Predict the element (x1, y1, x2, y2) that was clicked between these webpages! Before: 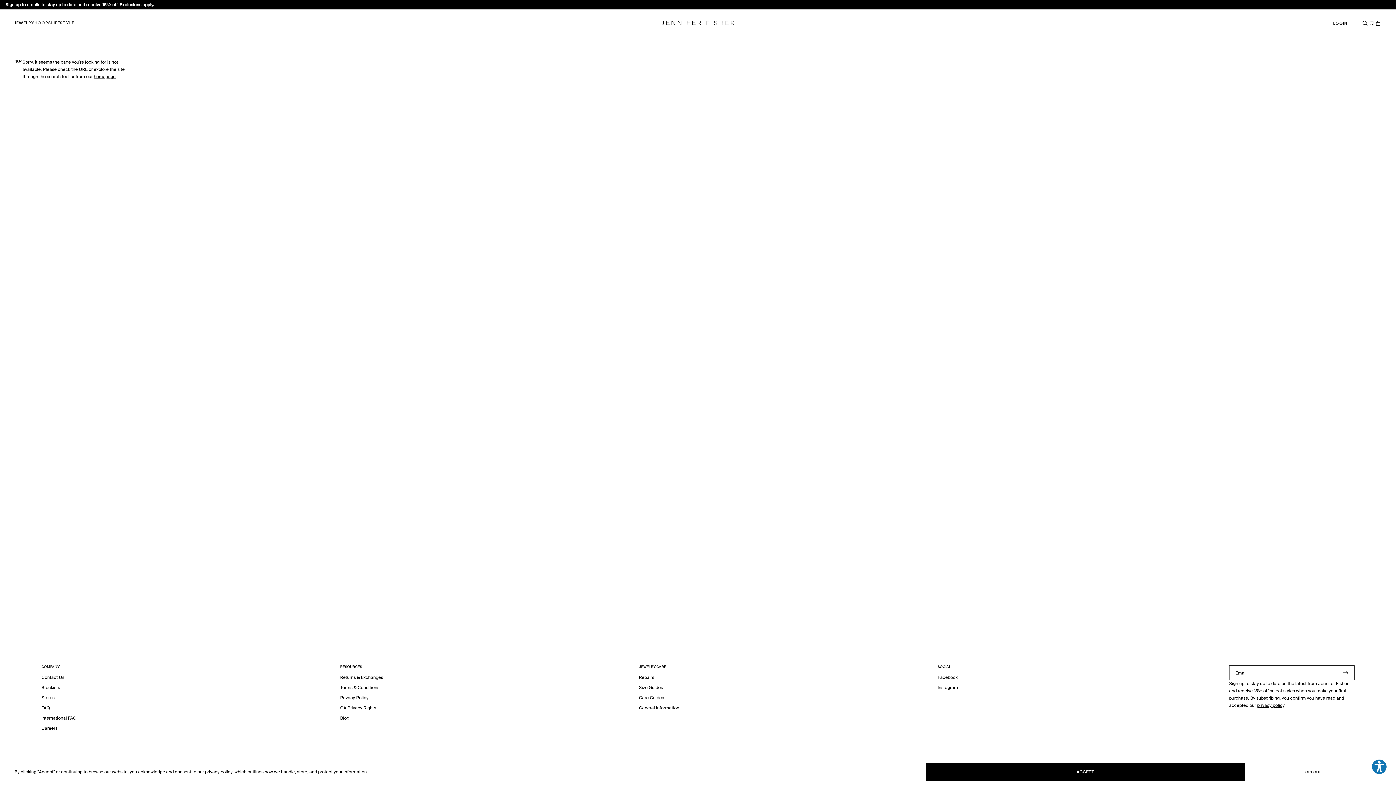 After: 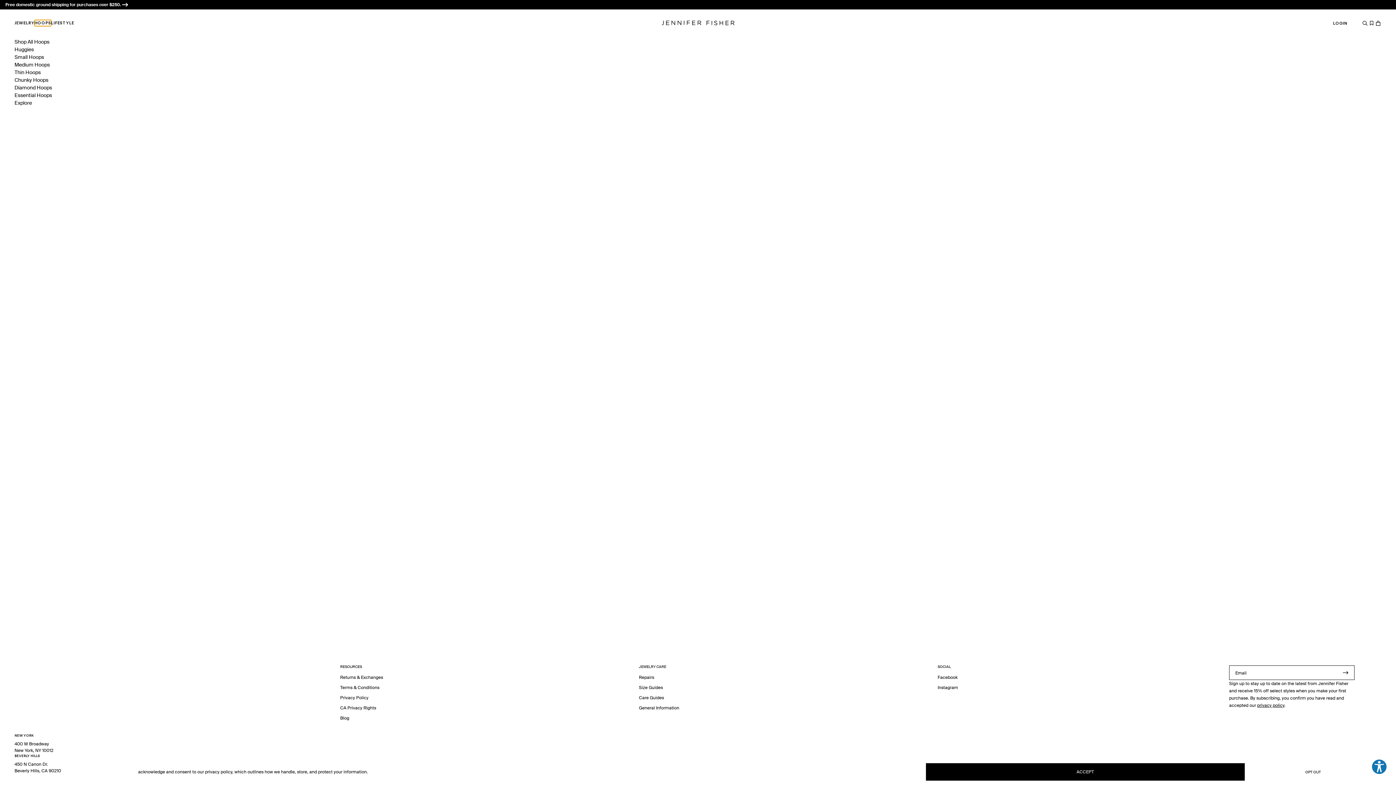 Action: label: Hoops bbox: (34, 20, 51, 26)